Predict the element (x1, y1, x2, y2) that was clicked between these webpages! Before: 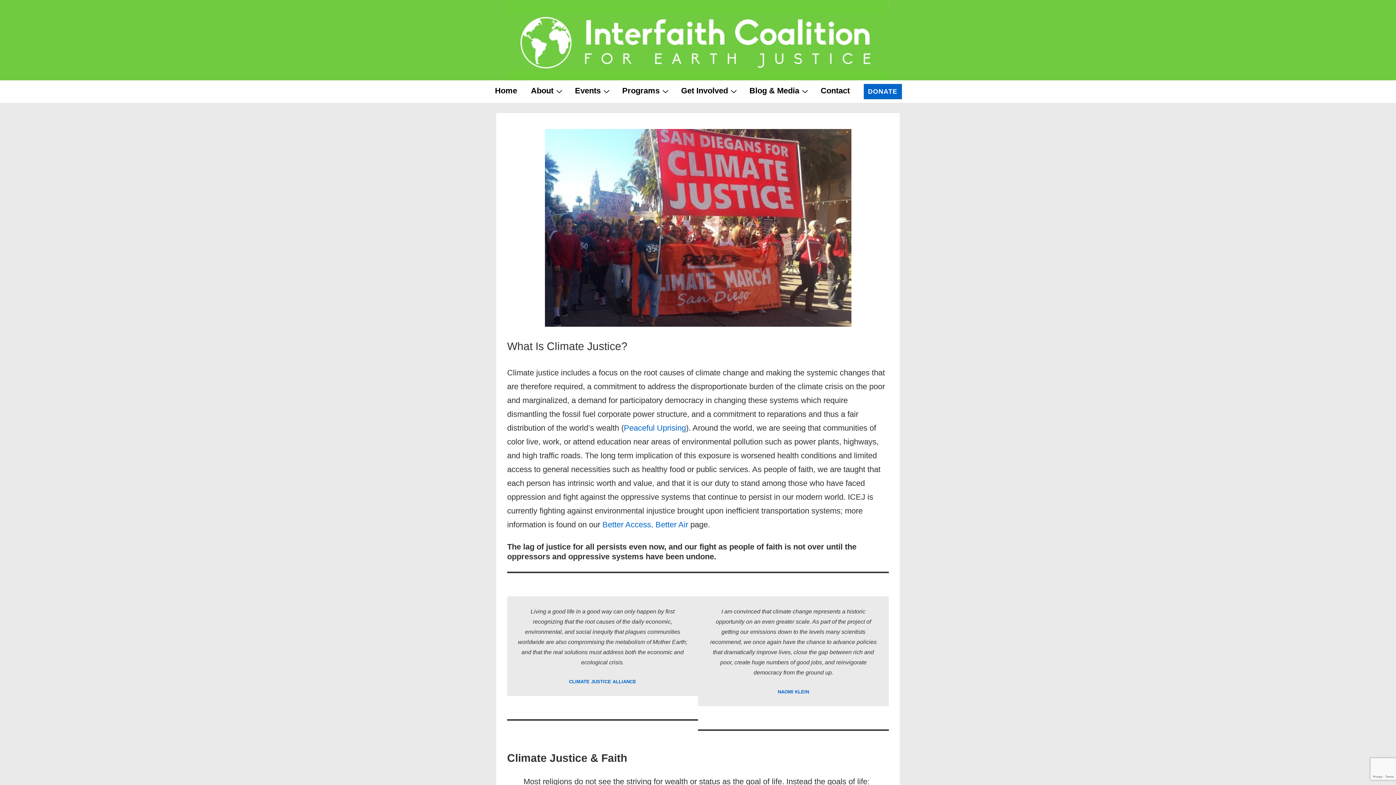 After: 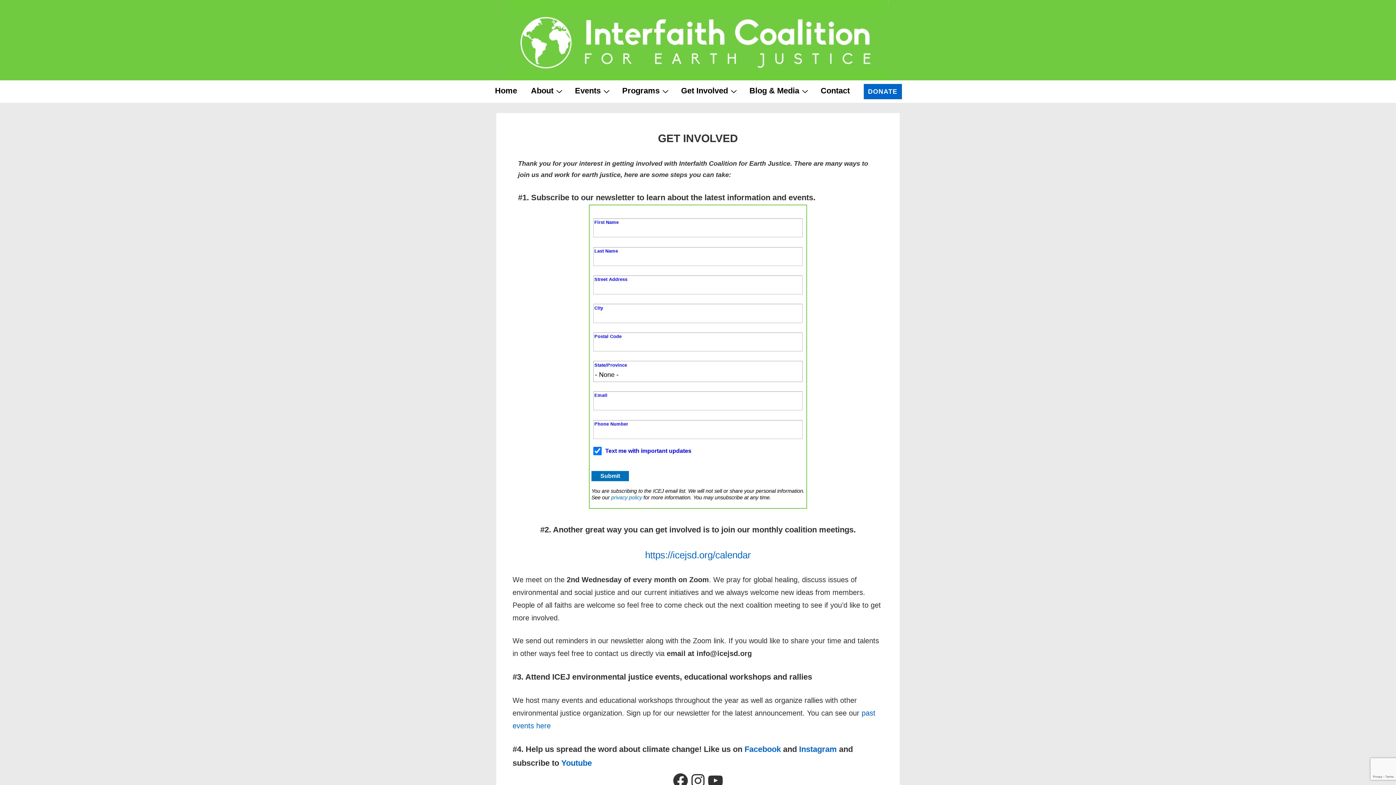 Action: bbox: (674, 80, 742, 101) label: Get Involved